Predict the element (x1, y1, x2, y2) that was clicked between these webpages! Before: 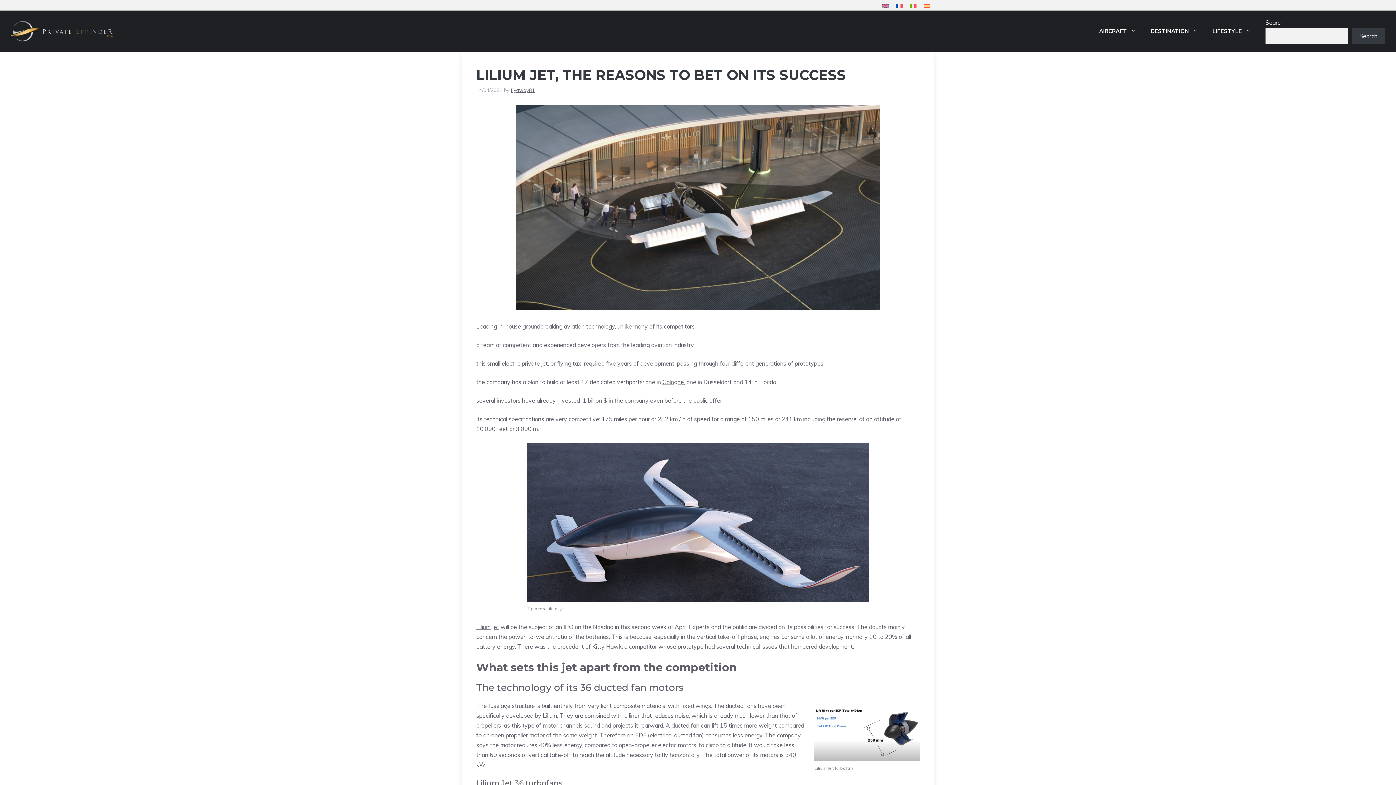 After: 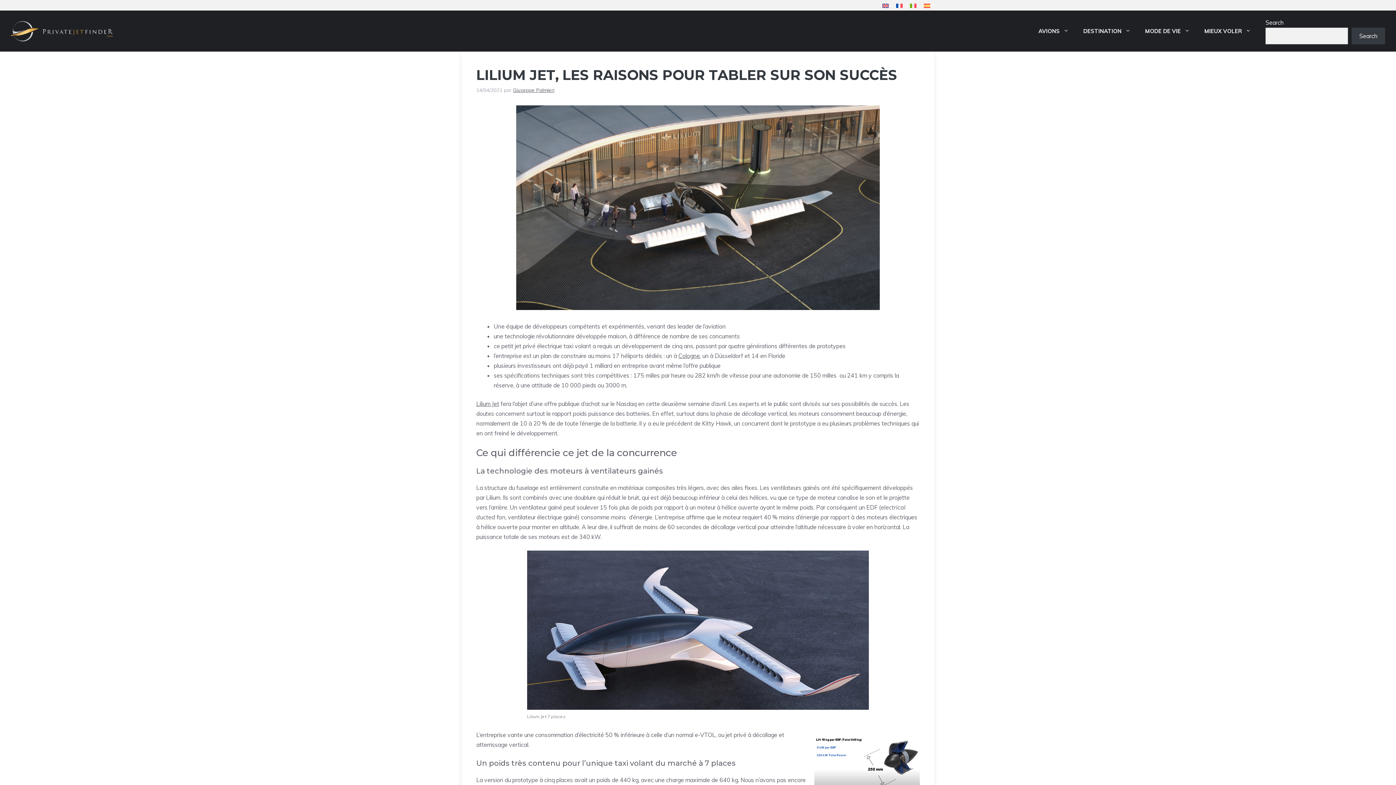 Action: bbox: (892, 1, 906, 10)